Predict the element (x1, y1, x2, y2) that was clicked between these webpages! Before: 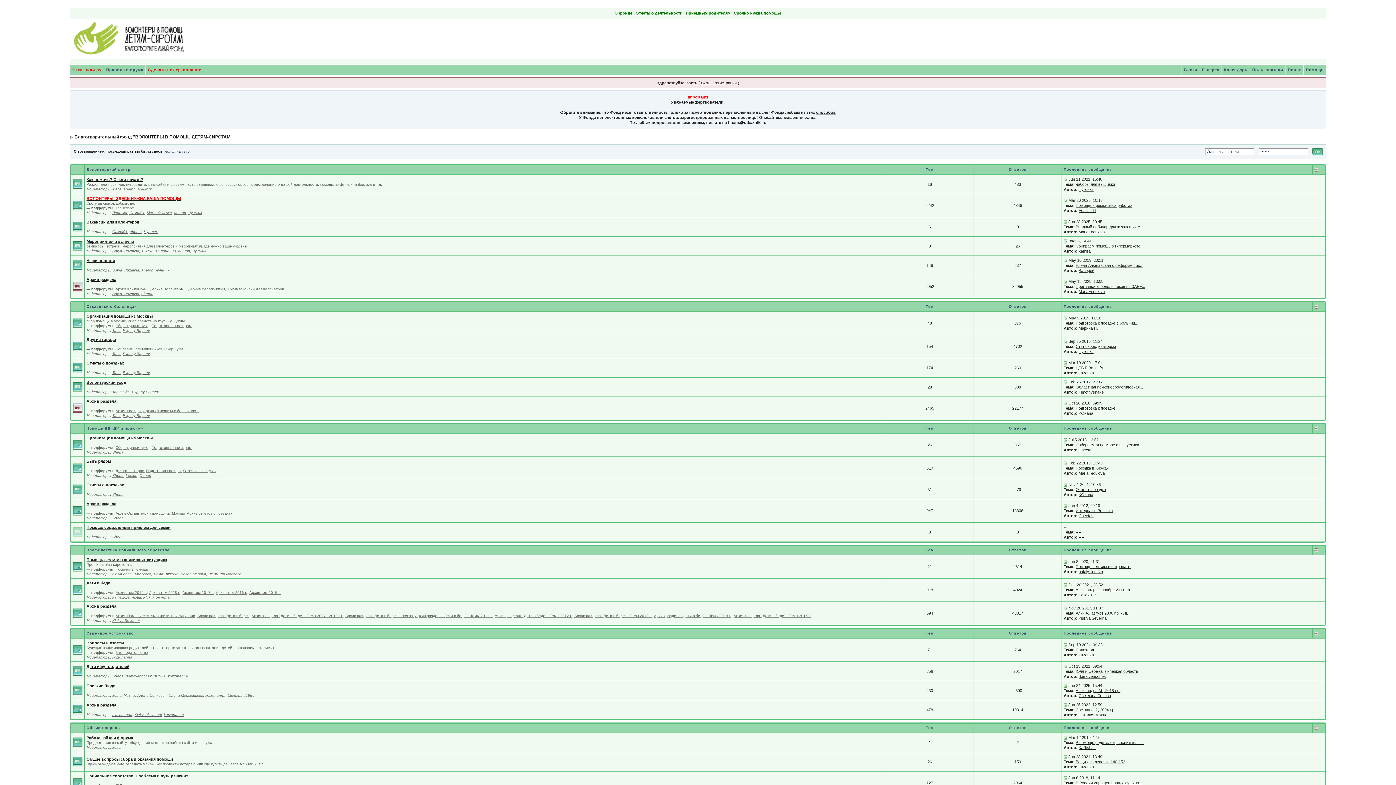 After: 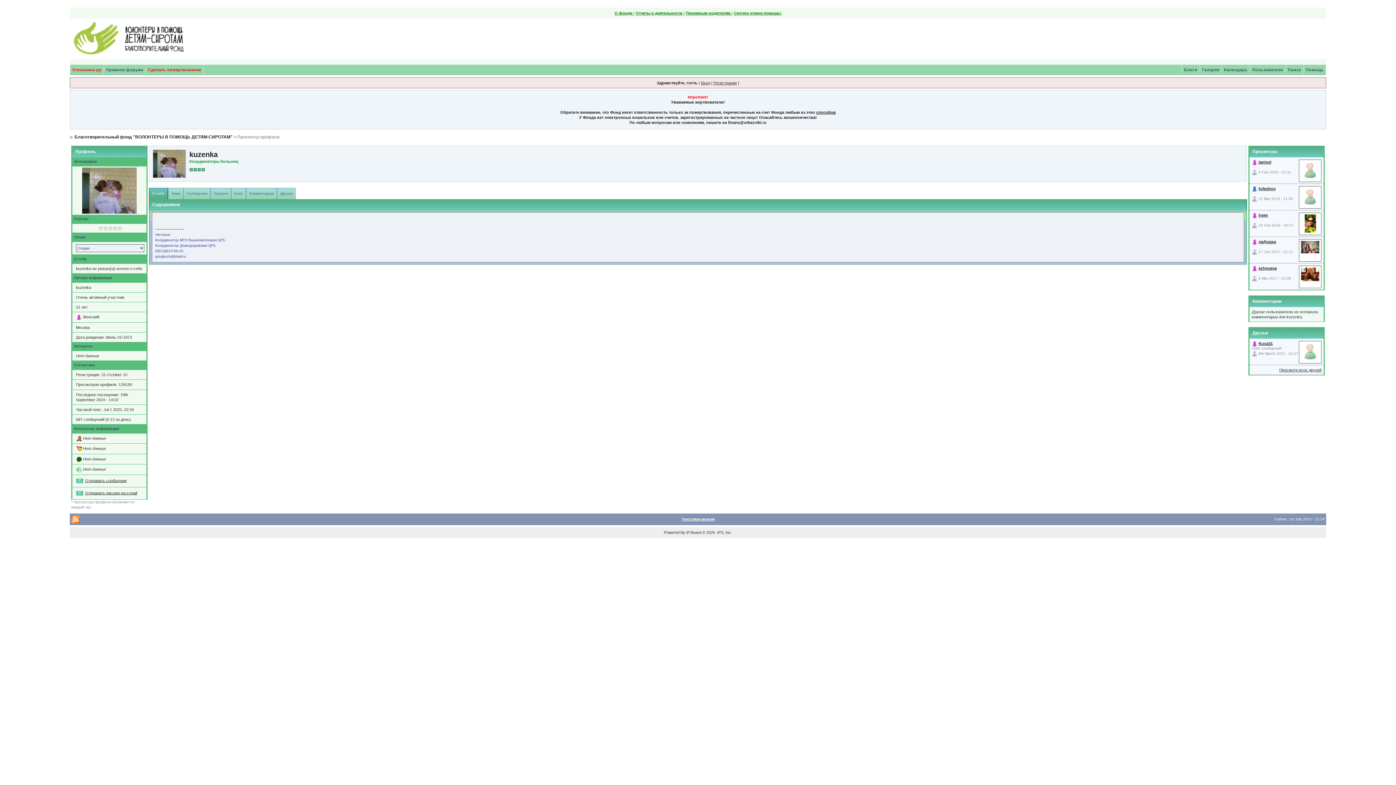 Action: bbox: (1078, 653, 1094, 657) label: kuzenka